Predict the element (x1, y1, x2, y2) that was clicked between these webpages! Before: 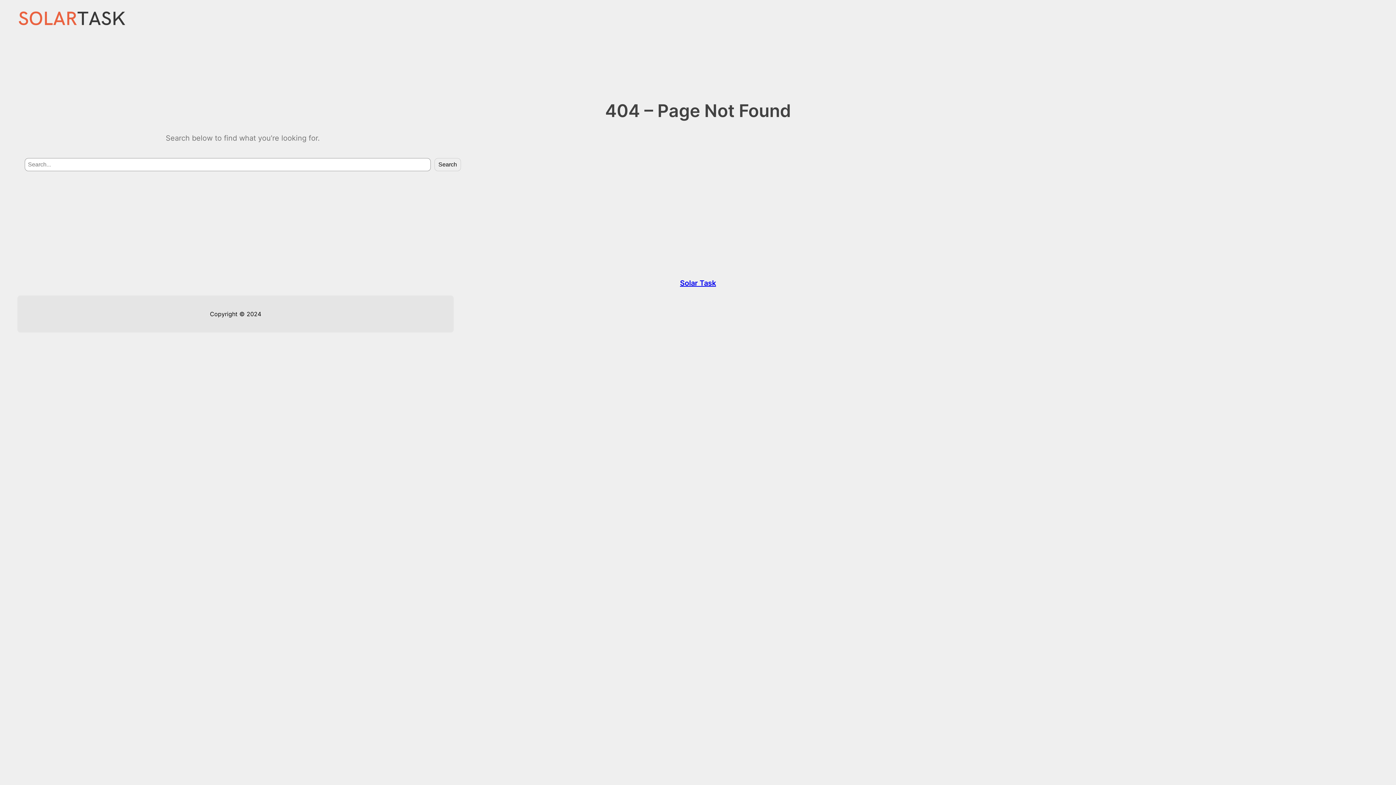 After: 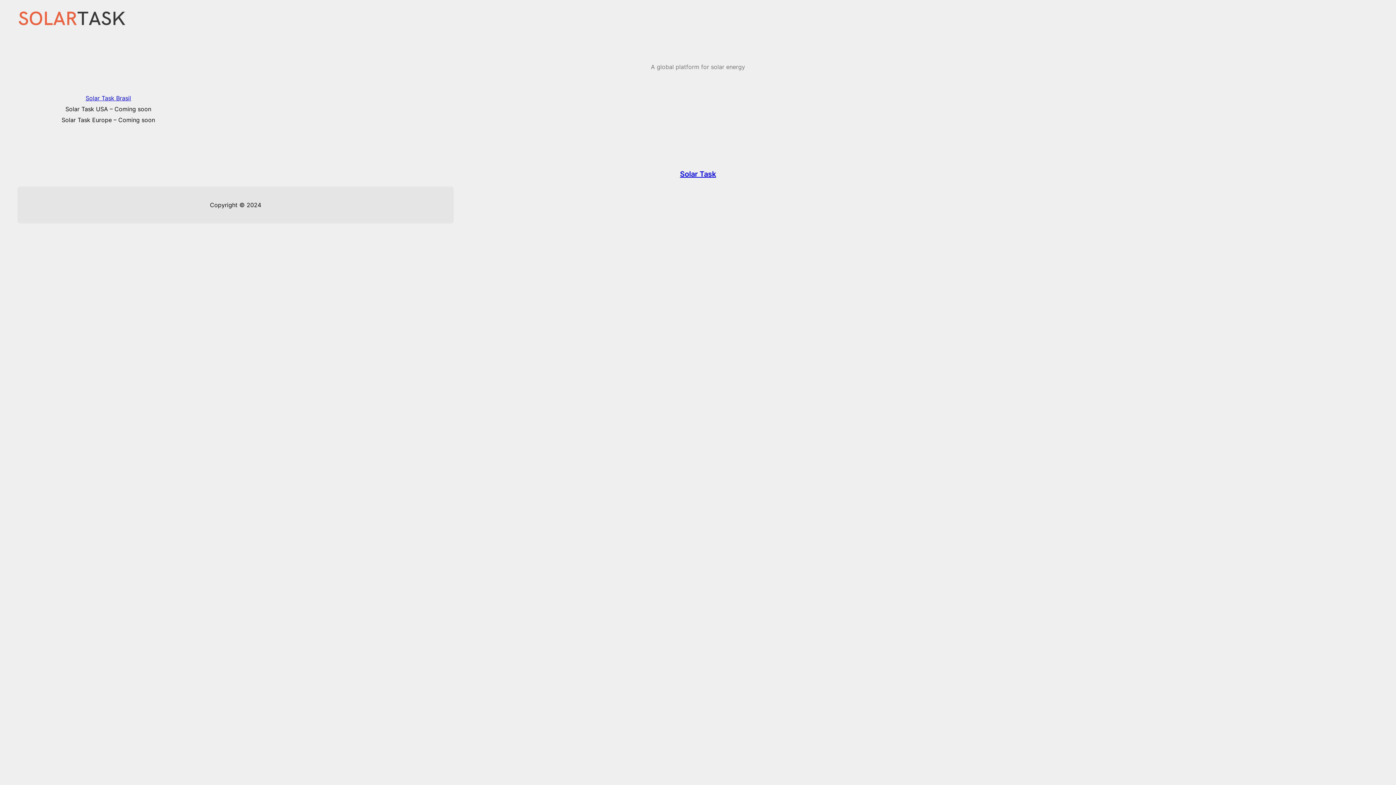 Action: bbox: (680, 279, 716, 287) label: Solar Task